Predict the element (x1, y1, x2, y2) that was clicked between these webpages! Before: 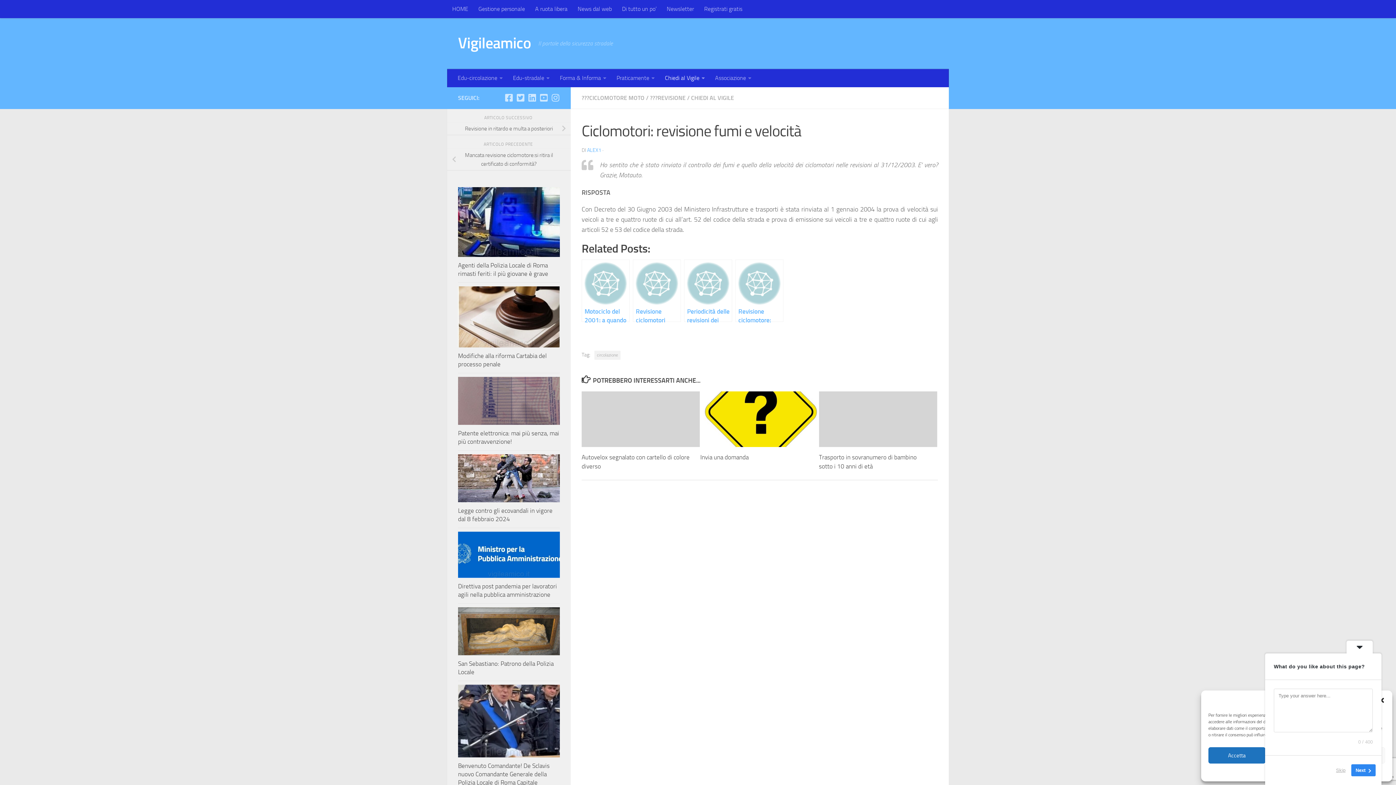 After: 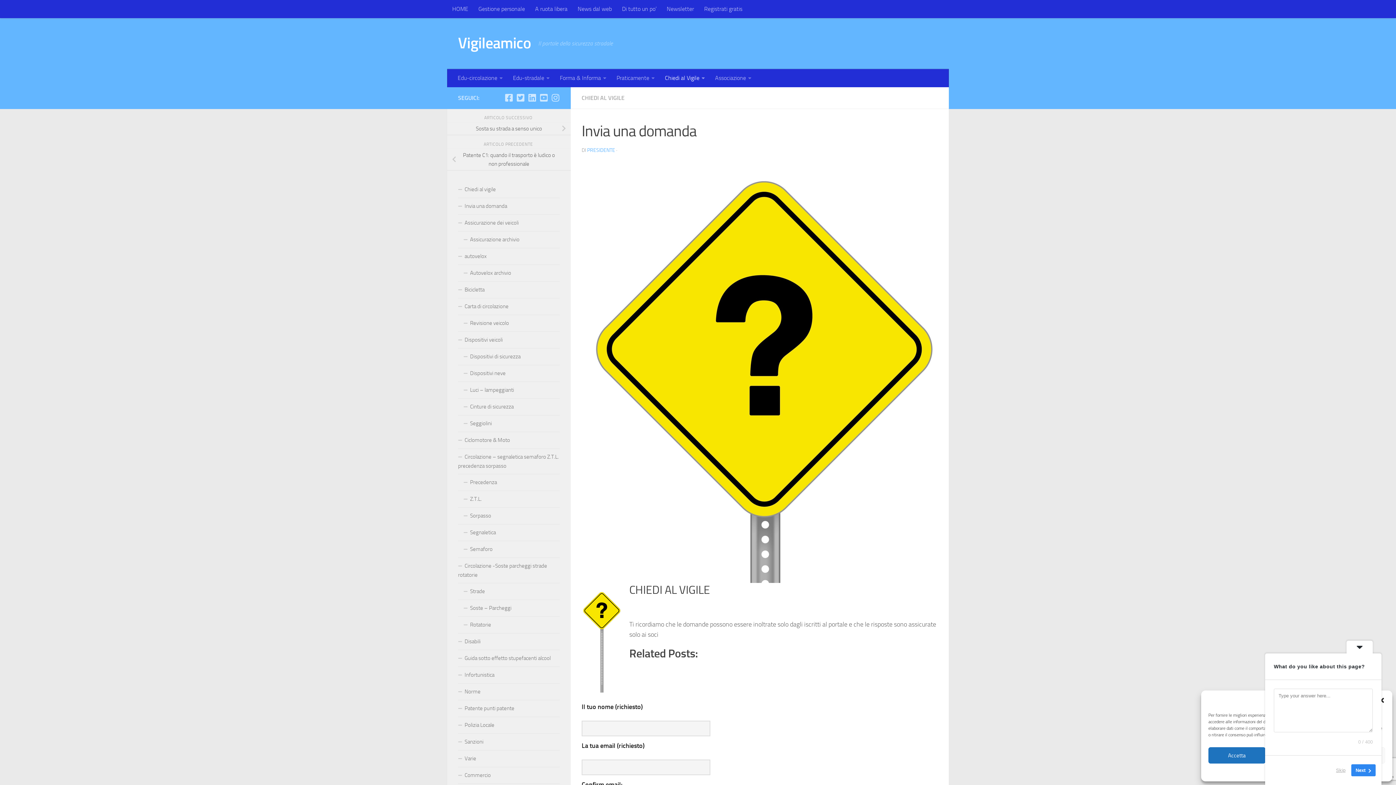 Action: bbox: (700, 391, 818, 447)